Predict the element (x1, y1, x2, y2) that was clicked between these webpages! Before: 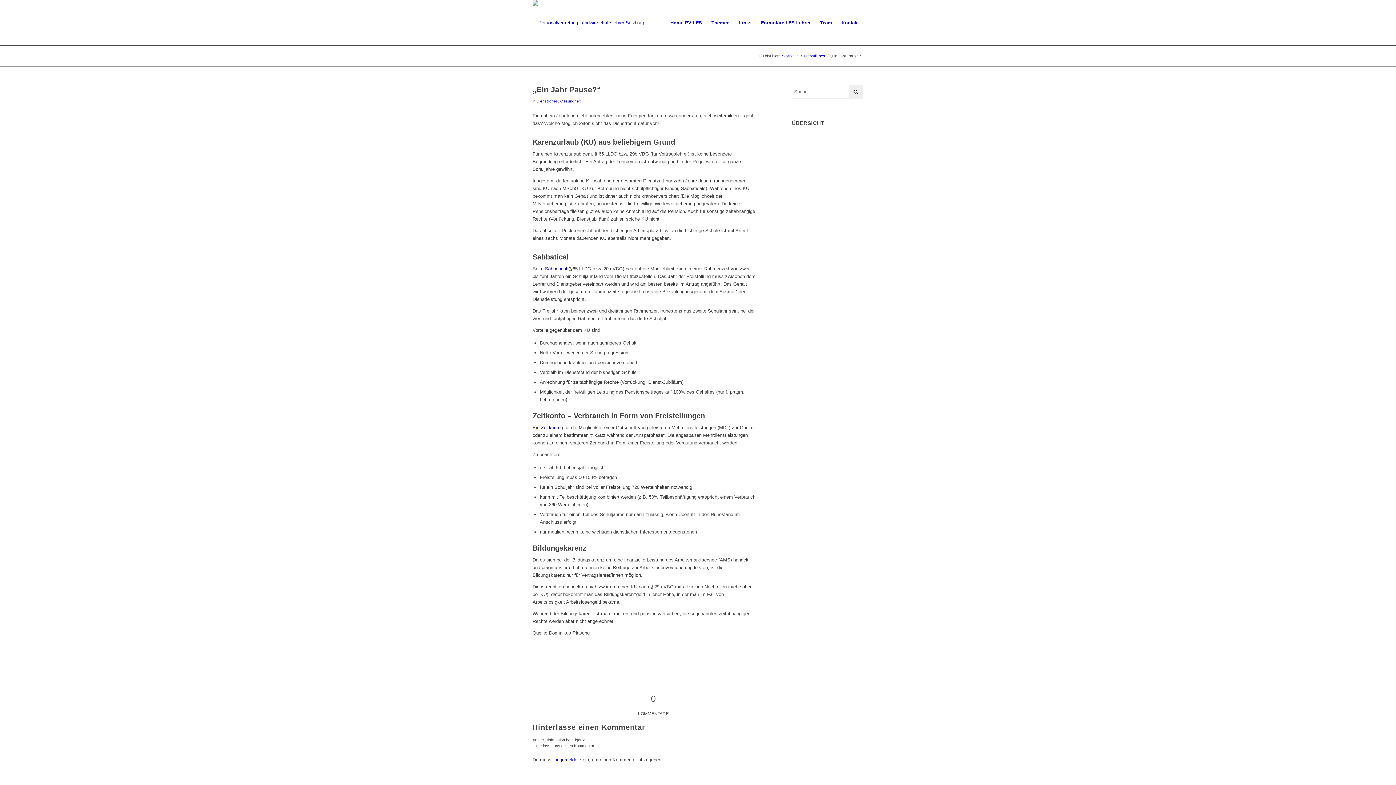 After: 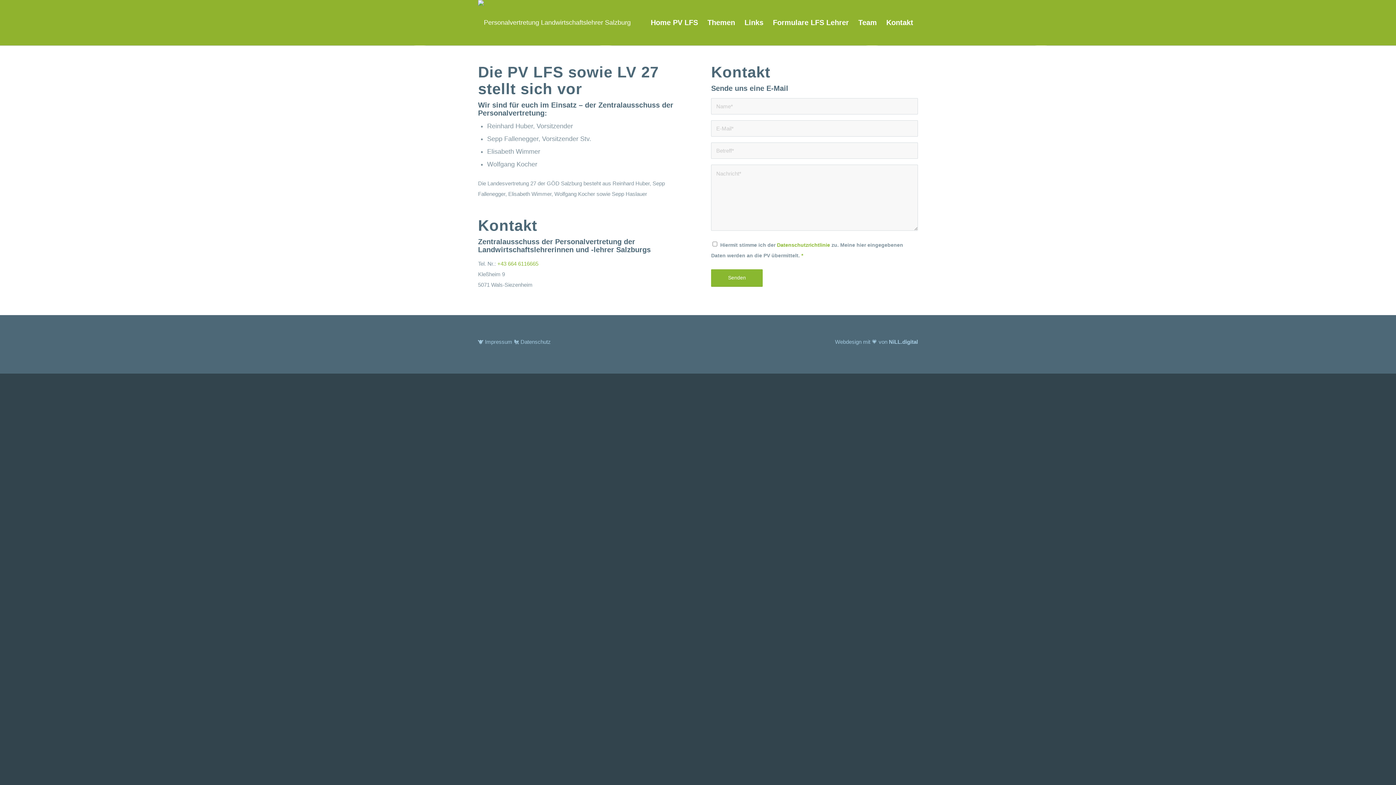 Action: bbox: (815, 0, 837, 45) label: Team